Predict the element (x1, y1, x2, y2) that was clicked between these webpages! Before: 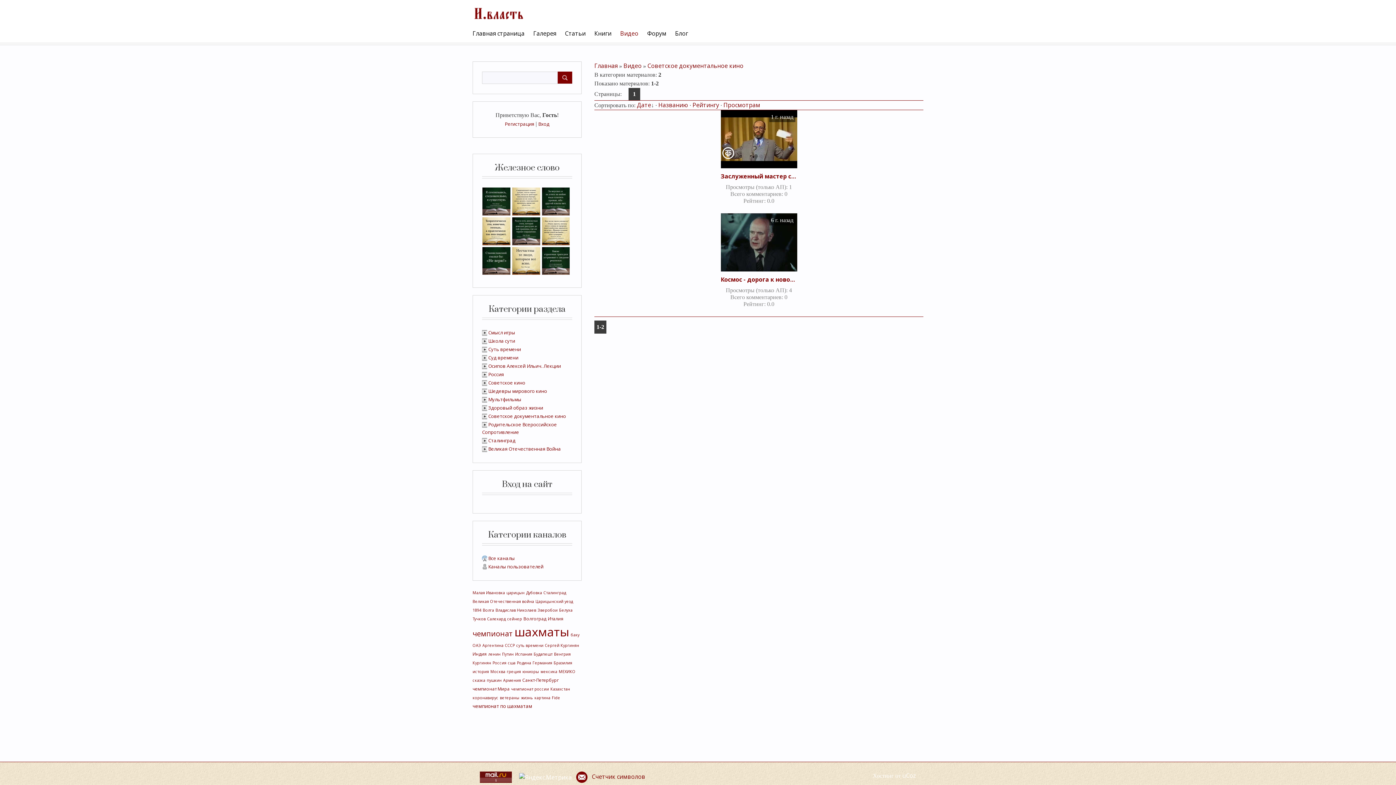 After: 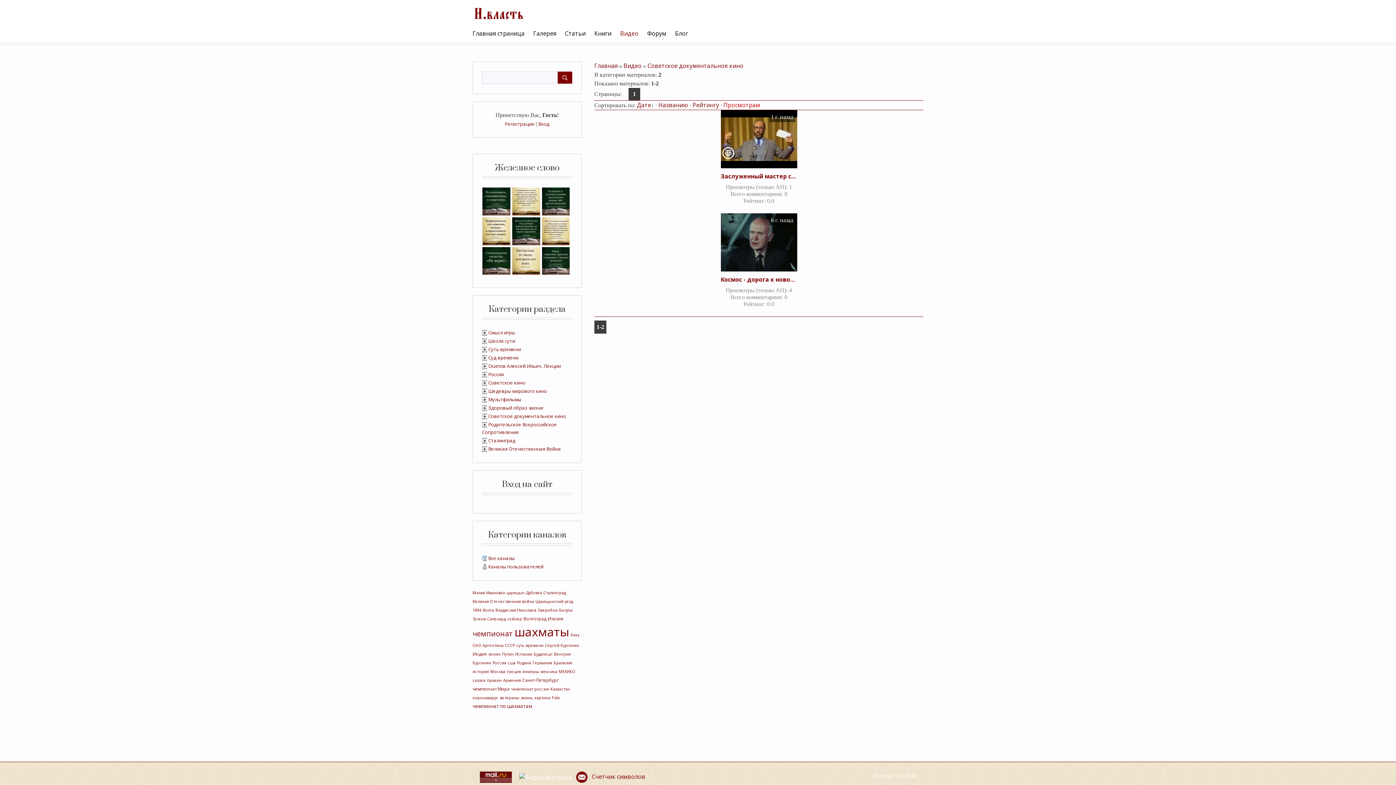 Action: label: Просмотрам bbox: (723, 101, 760, 109)